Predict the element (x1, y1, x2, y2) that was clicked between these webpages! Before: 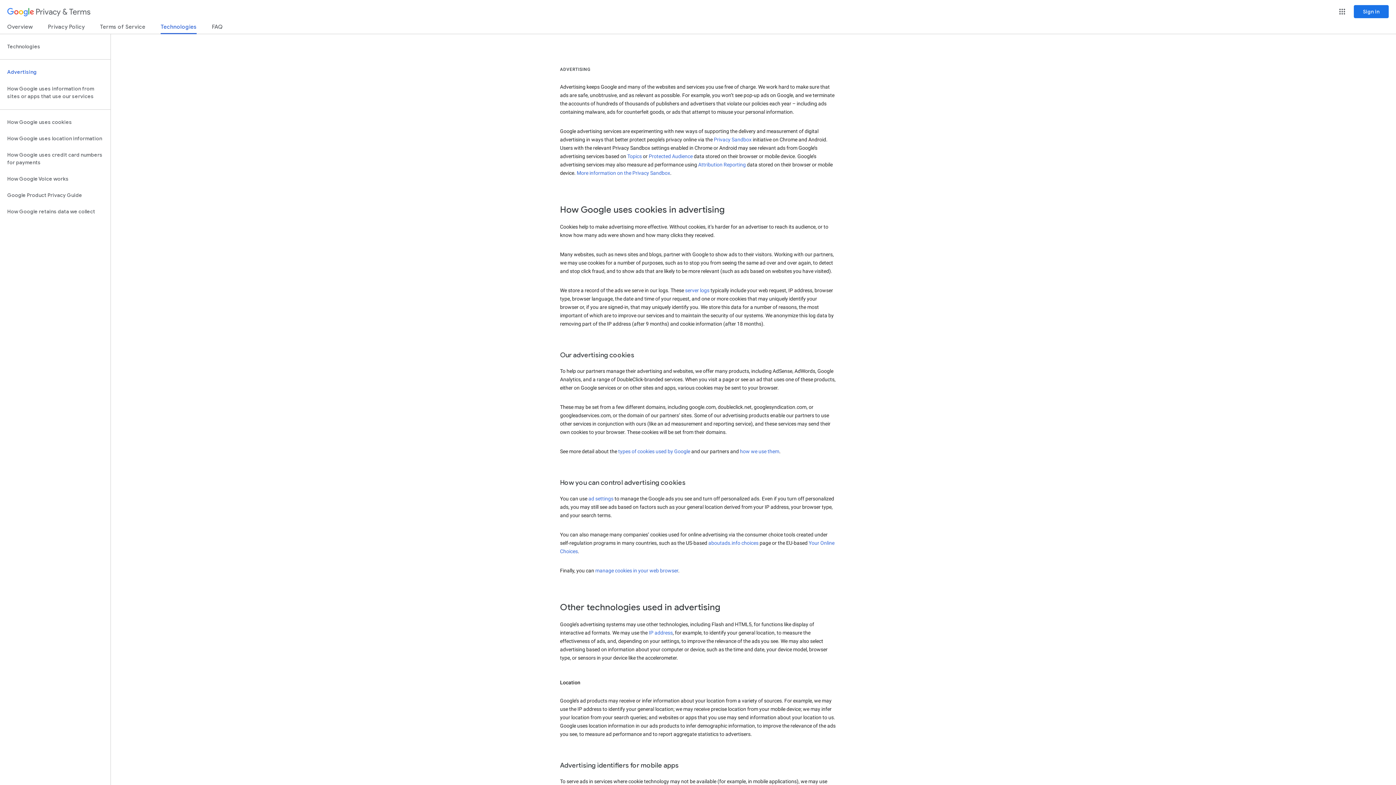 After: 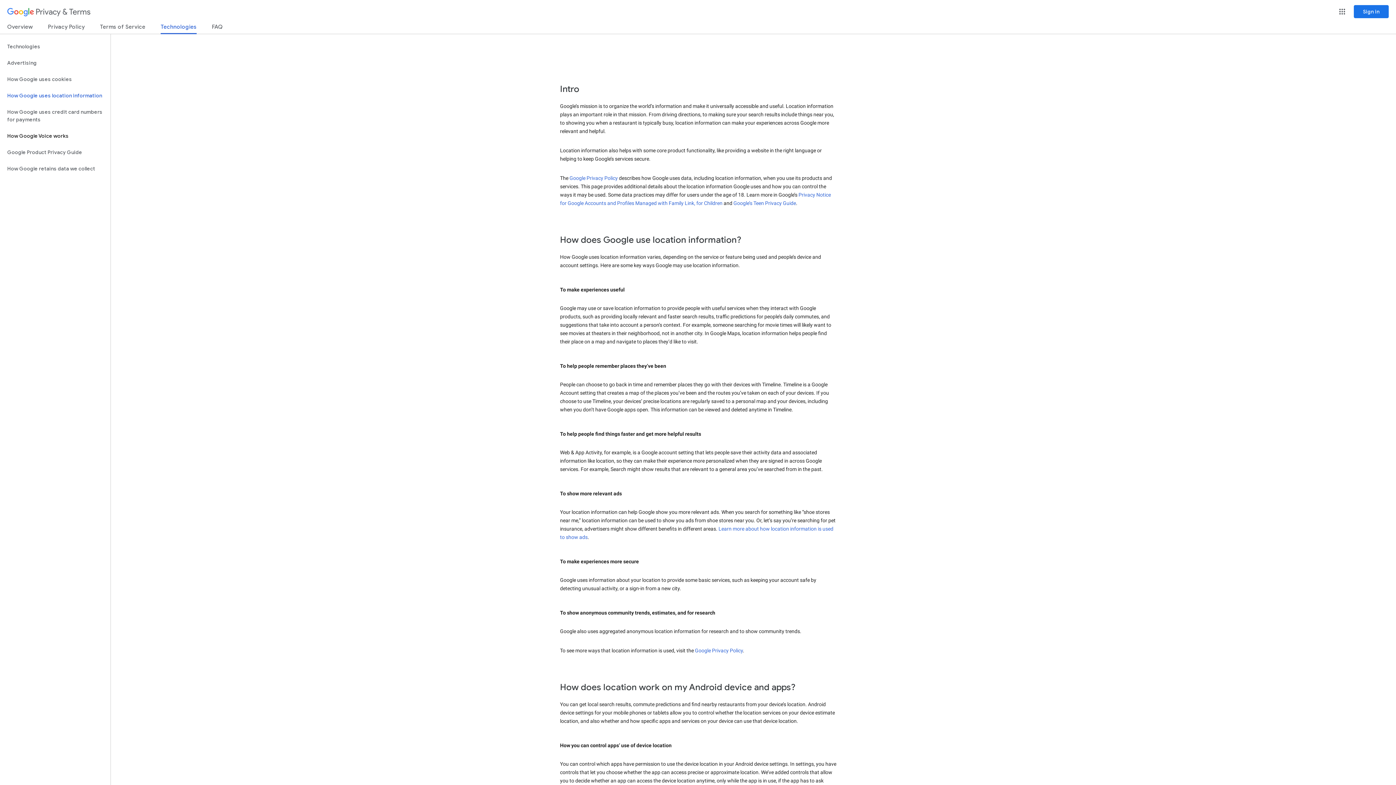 Action: bbox: (0, 130, 110, 146) label: How Google uses location information